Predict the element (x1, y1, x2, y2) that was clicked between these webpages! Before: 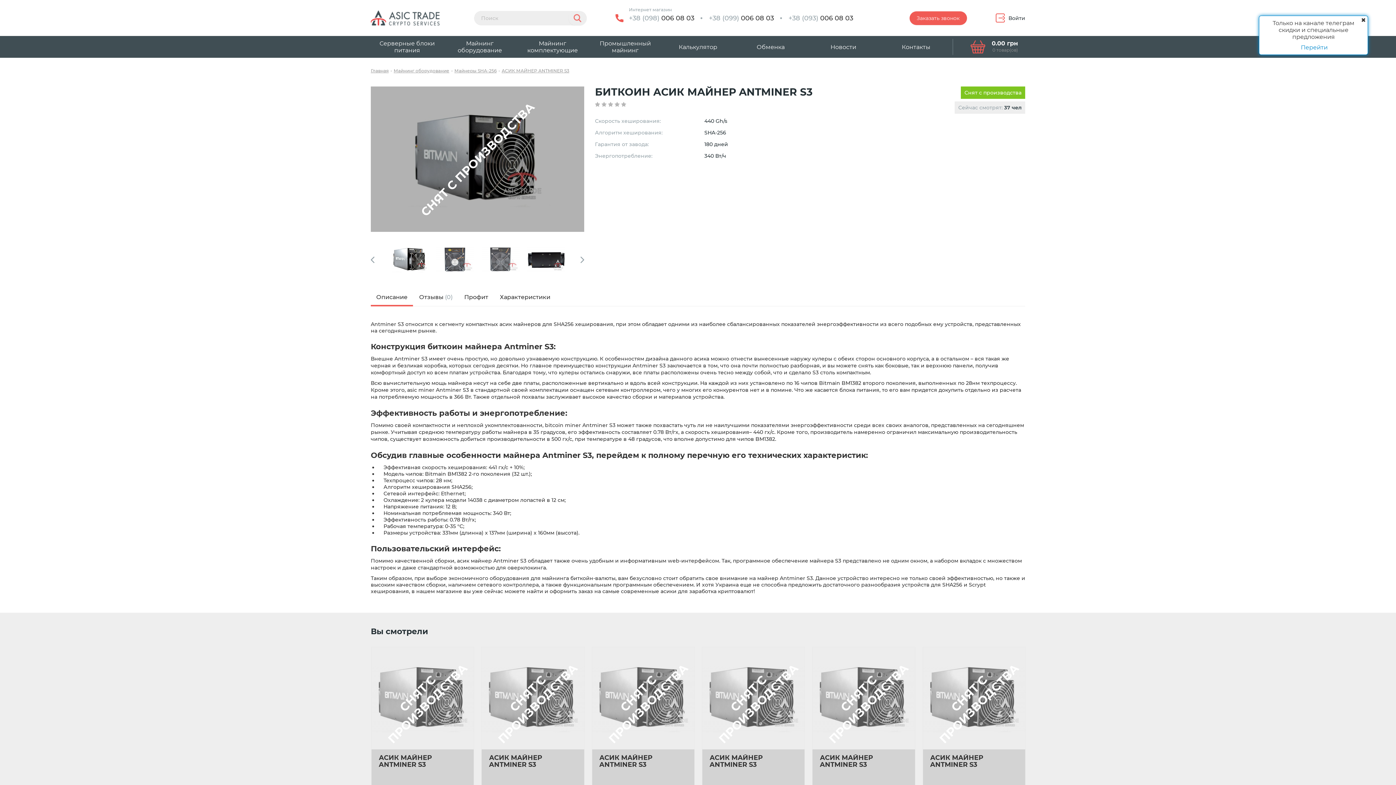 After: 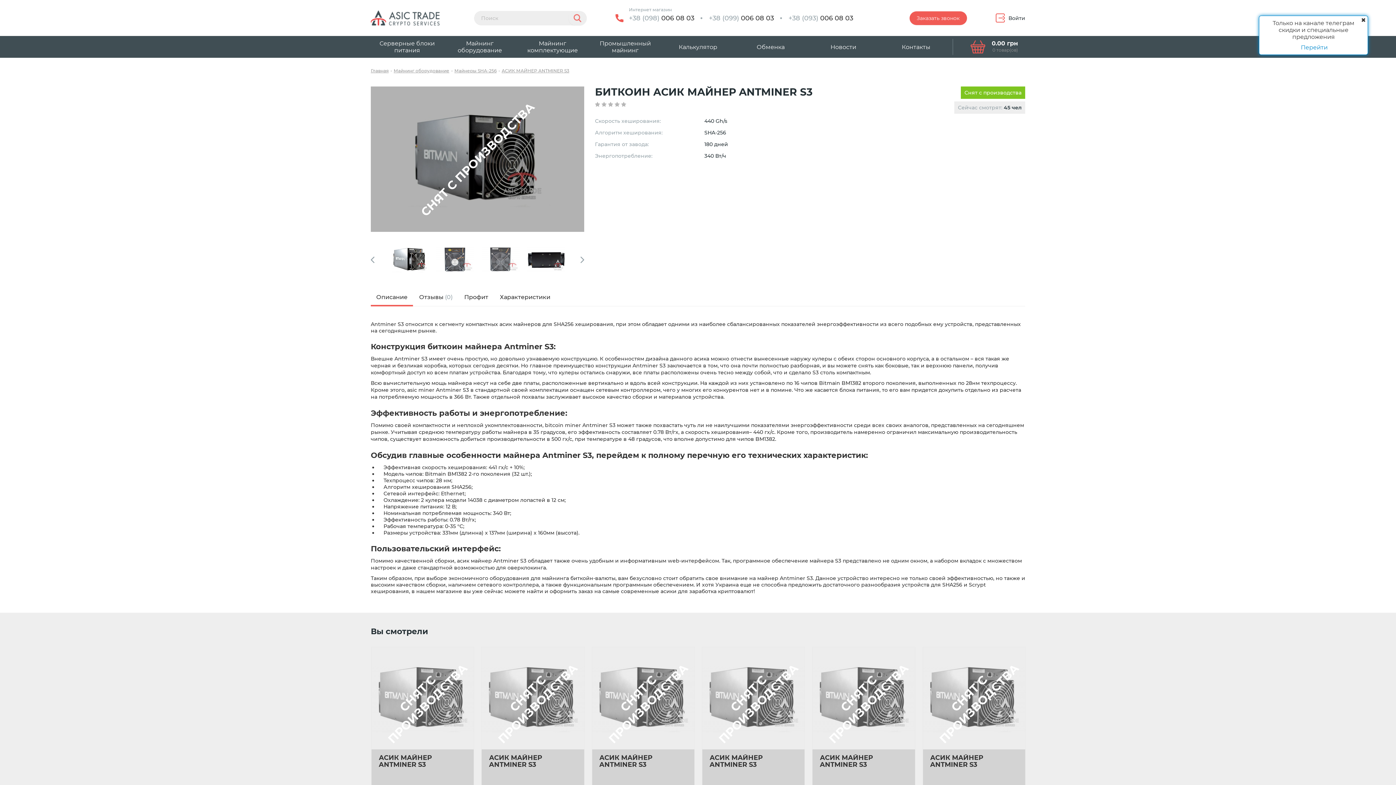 Action: bbox: (599, 755, 687, 768) label: АСИК МАЙНЕР ANTMINER S3